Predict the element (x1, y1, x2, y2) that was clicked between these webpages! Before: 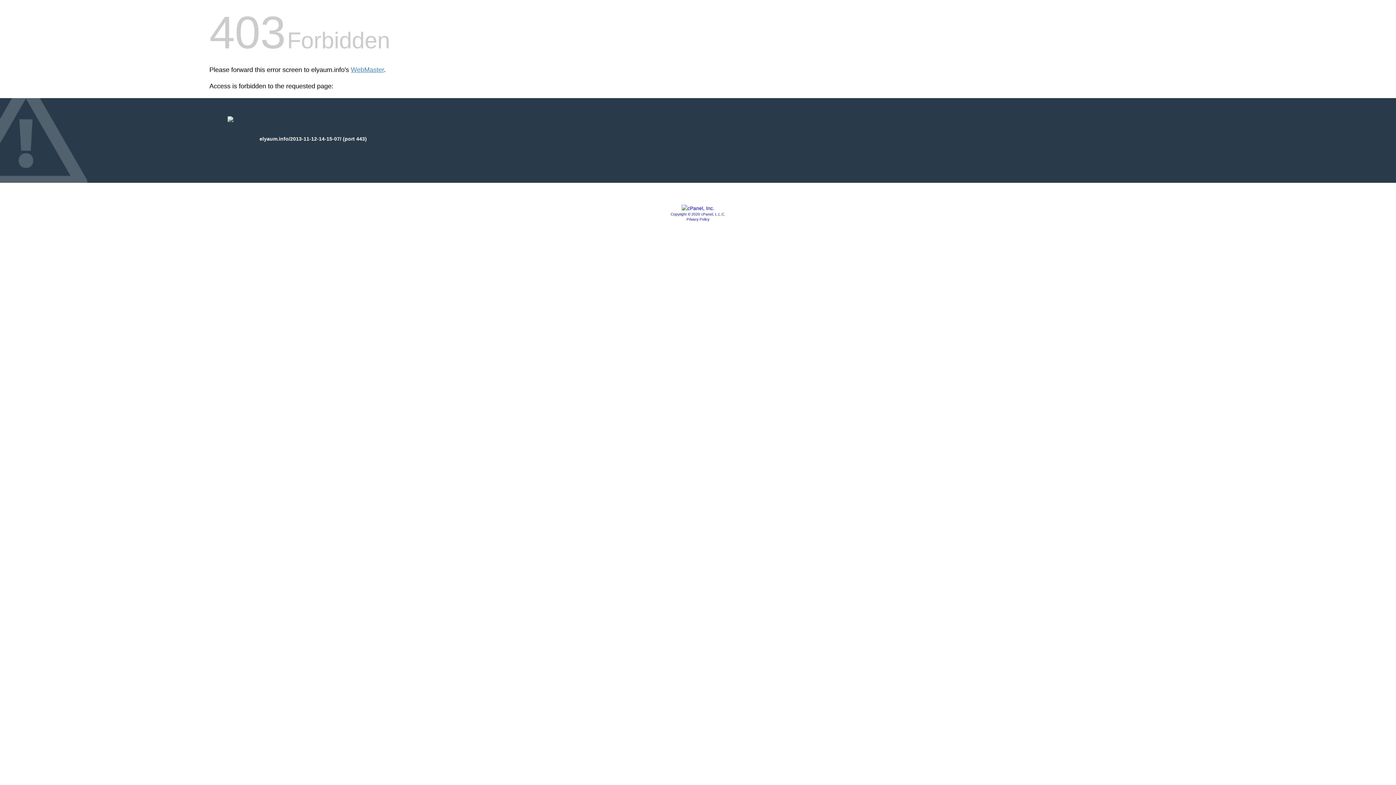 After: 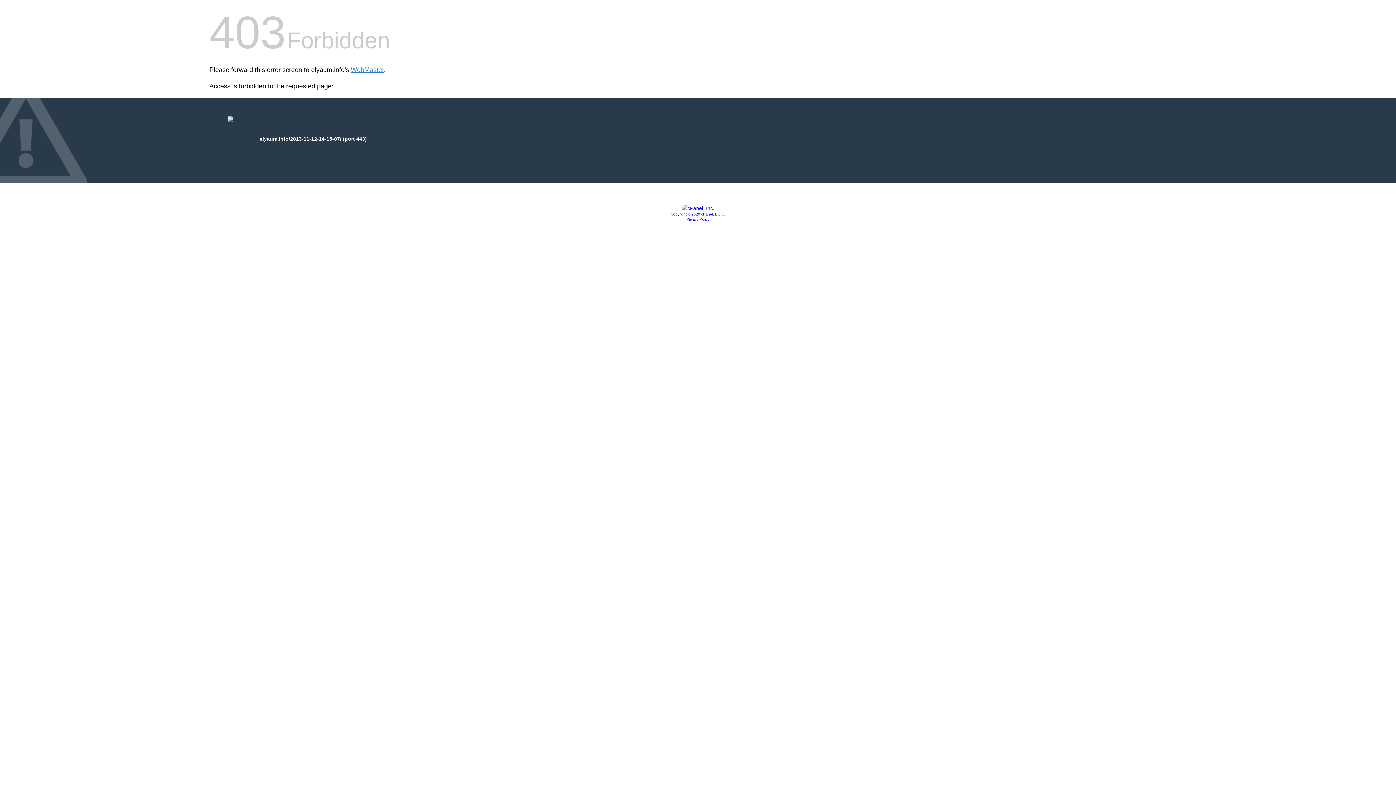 Action: bbox: (681, 205, 714, 211)